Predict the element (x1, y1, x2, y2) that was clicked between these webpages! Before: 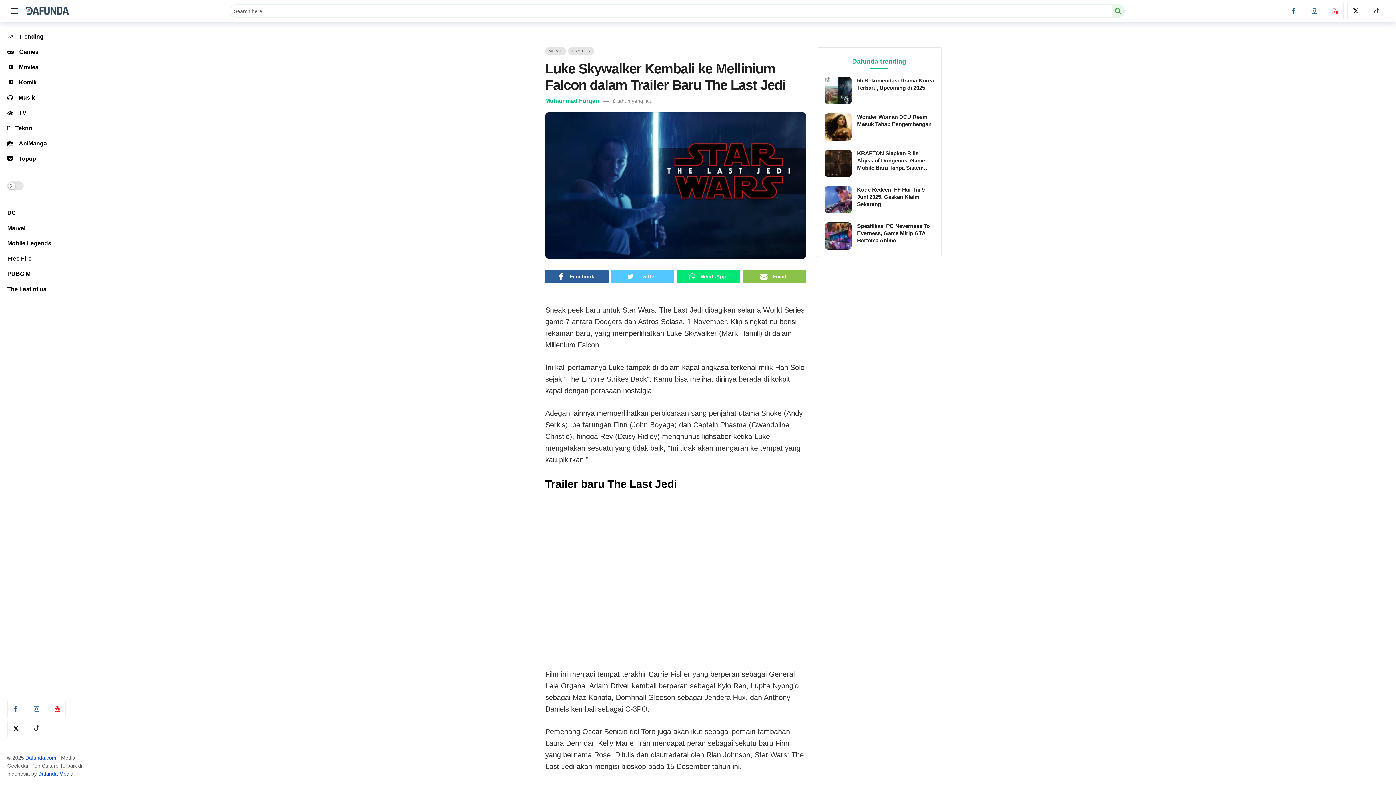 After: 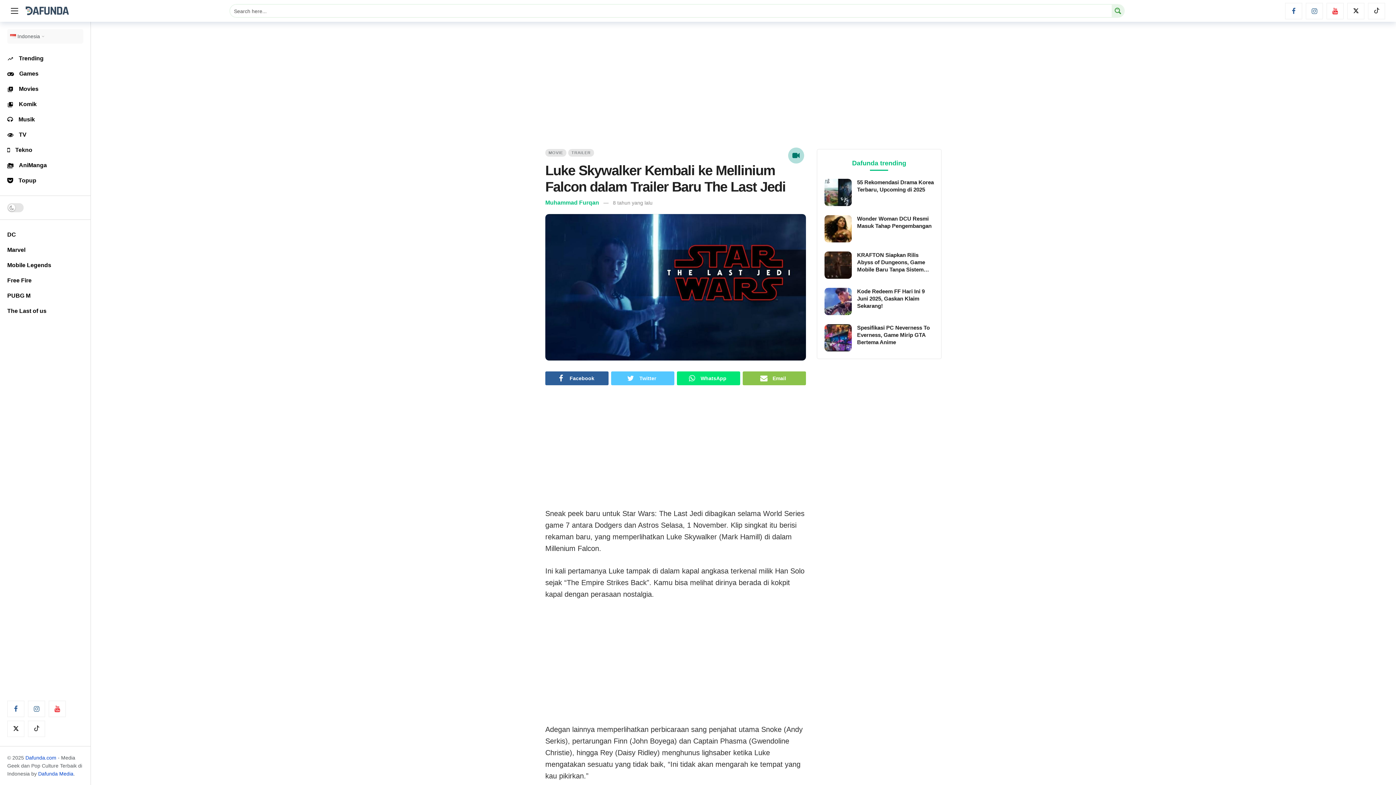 Action: label: Instagram bbox: (1306, 2, 1323, 19)